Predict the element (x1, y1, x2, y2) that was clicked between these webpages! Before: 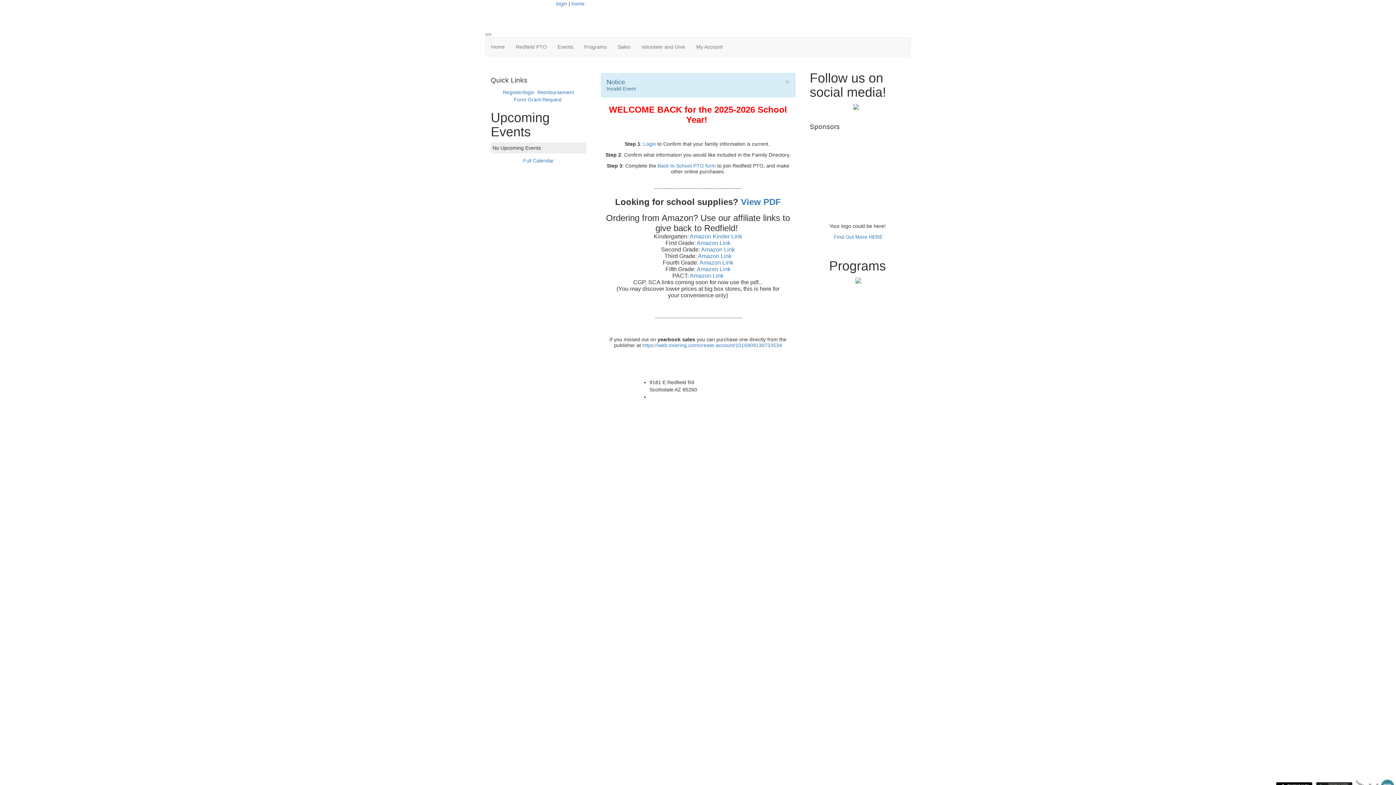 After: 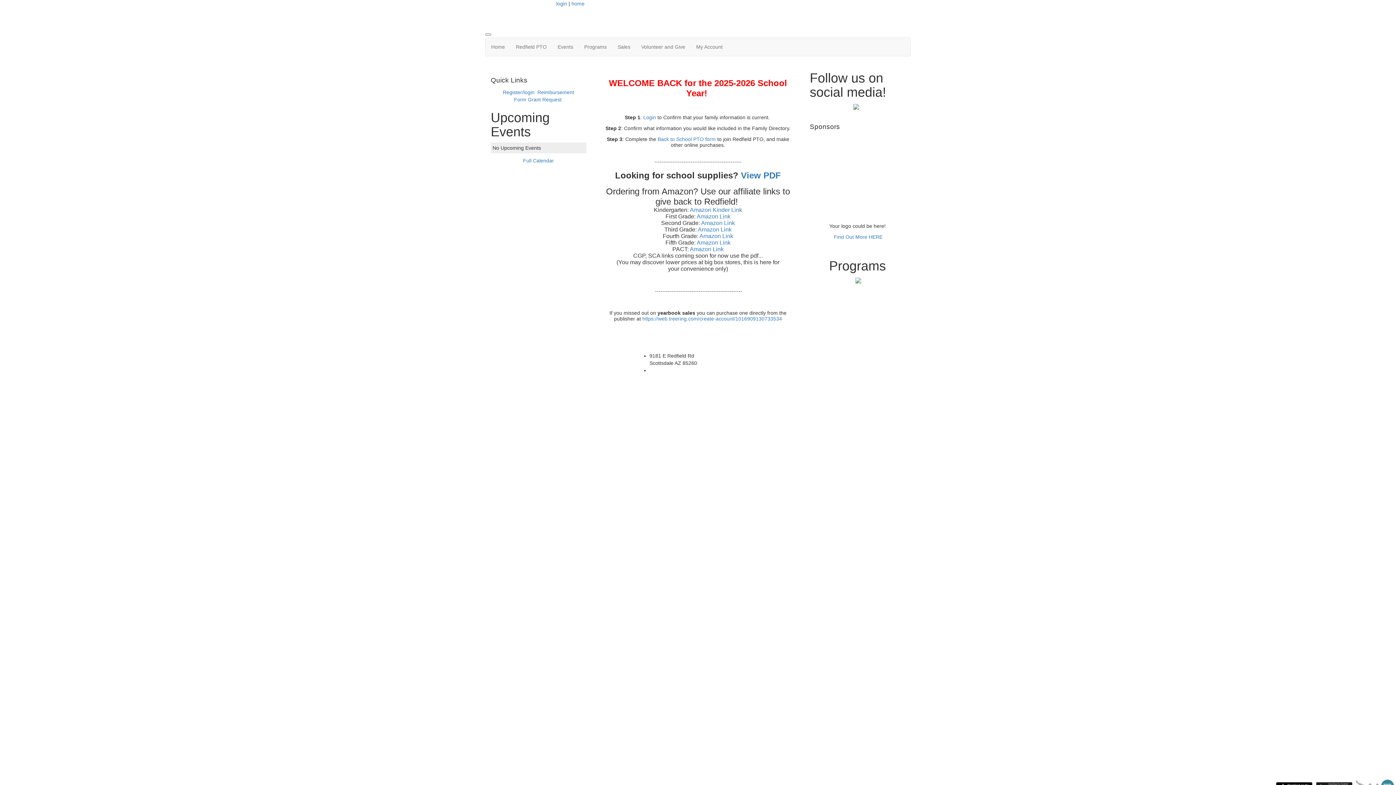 Action: bbox: (785, 78, 789, 85) label: ×